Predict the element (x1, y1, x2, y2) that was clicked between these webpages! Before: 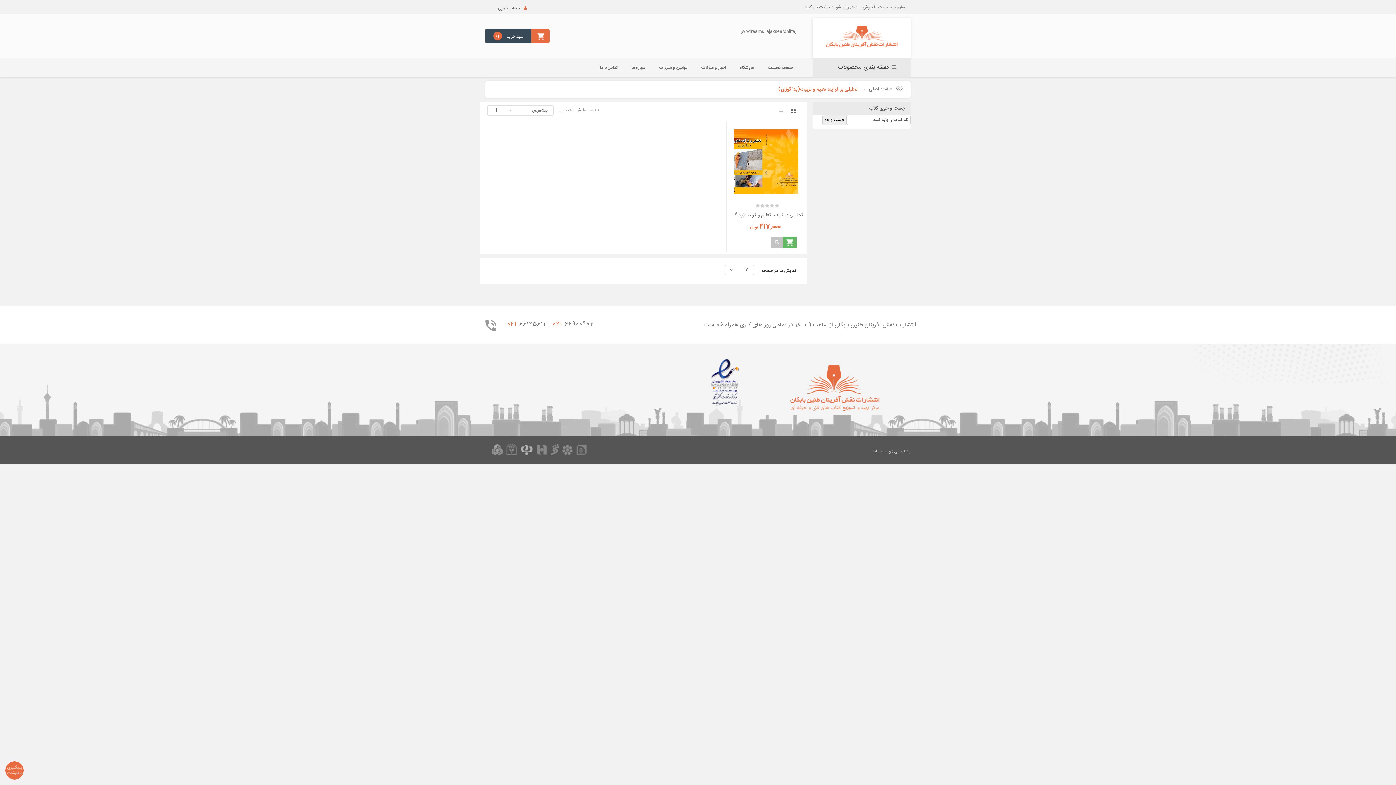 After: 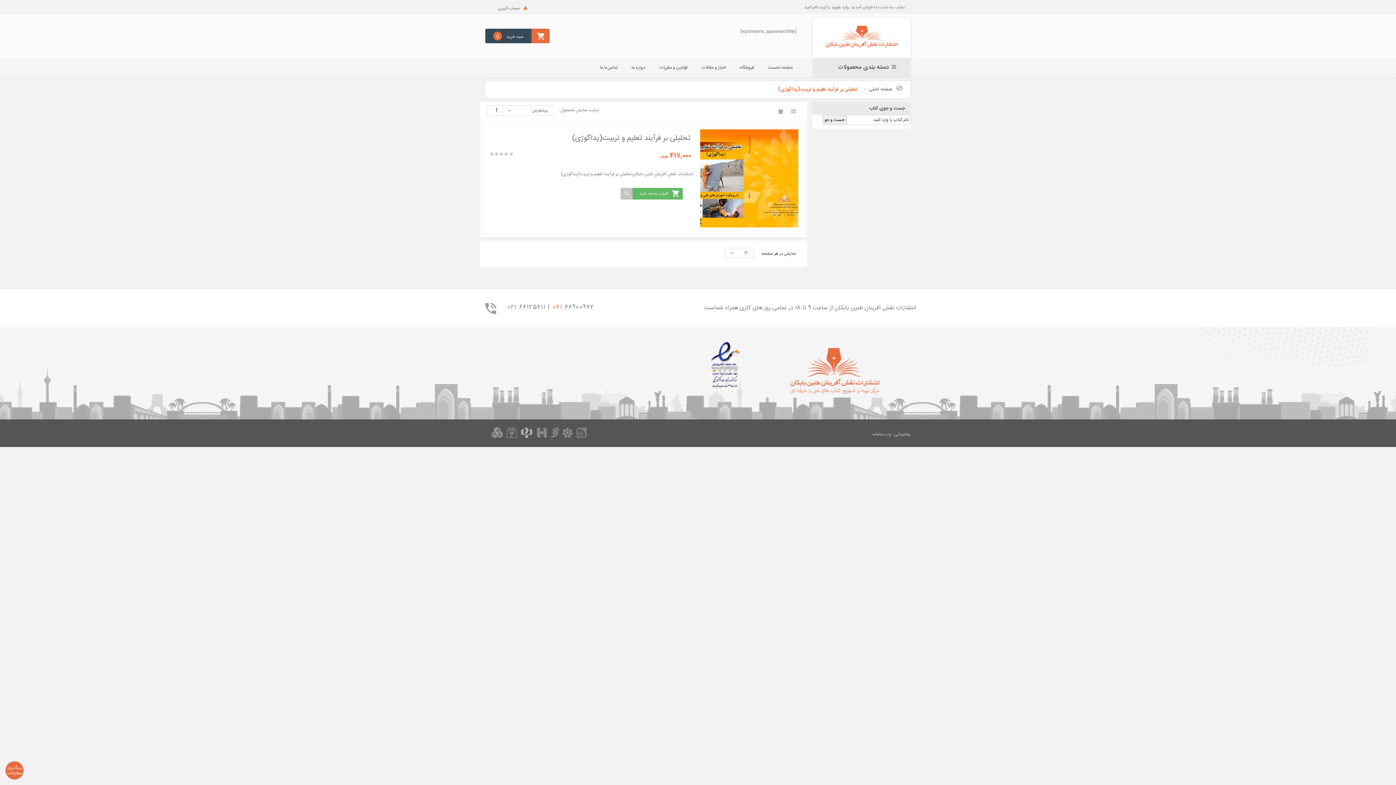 Action: bbox: (774, 105, 787, 118)